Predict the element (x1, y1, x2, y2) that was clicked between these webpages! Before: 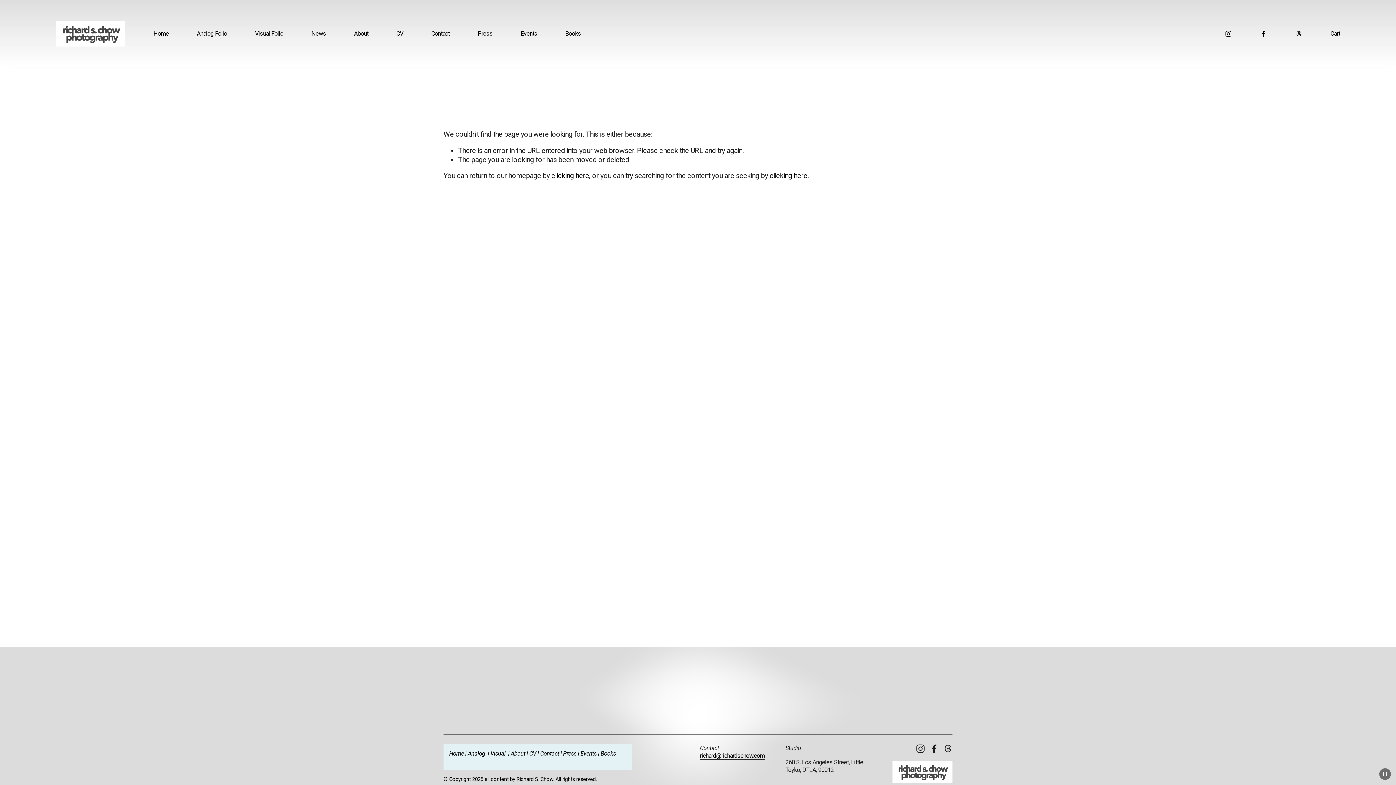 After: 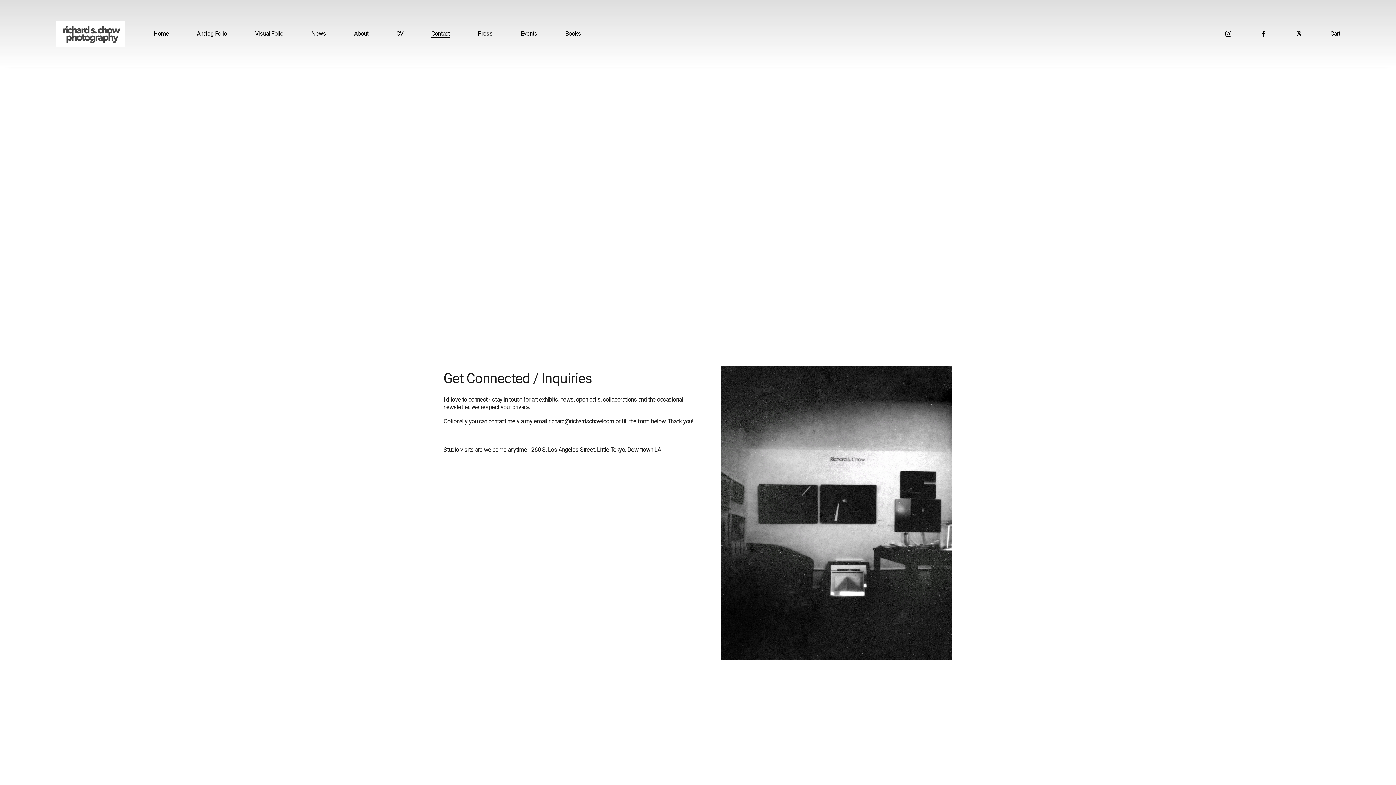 Action: bbox: (431, 29, 449, 38) label: Contact